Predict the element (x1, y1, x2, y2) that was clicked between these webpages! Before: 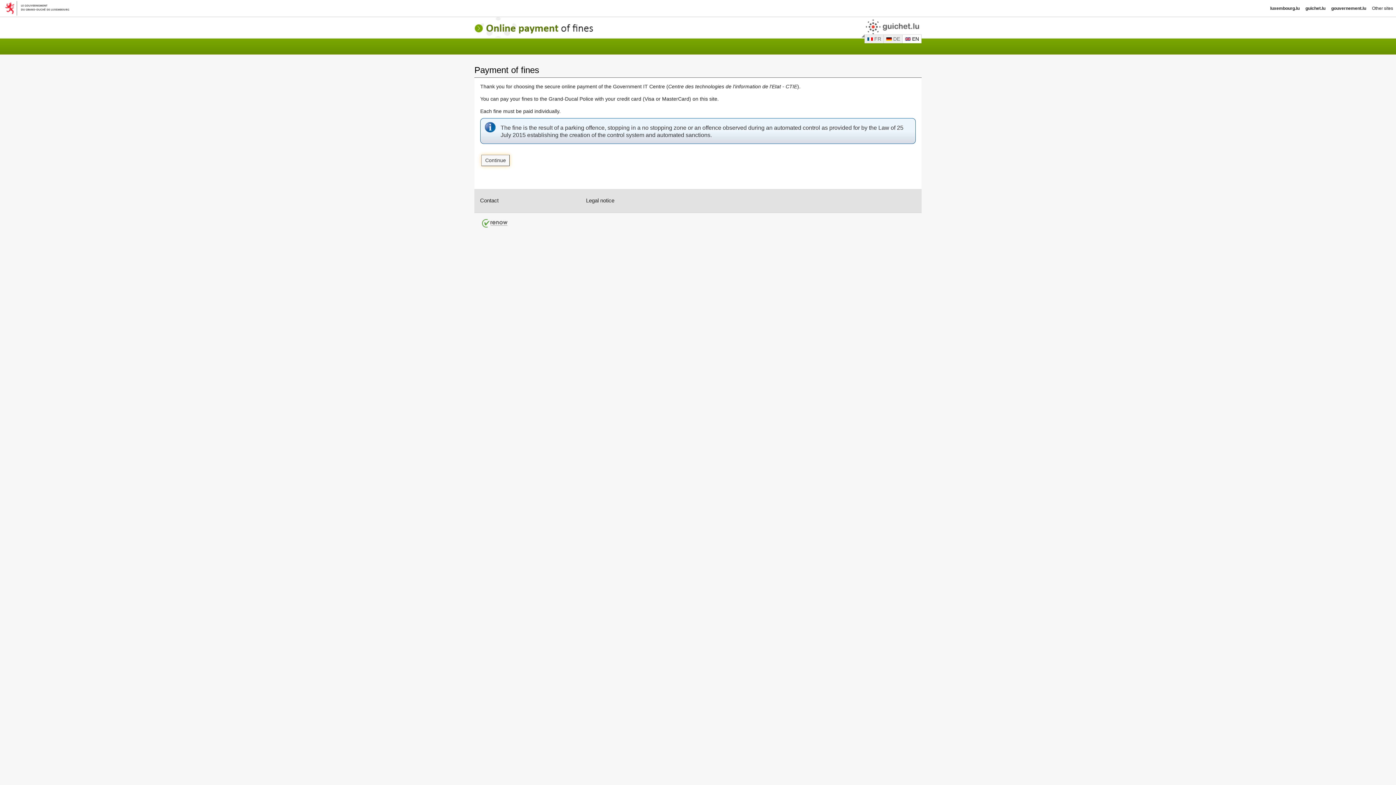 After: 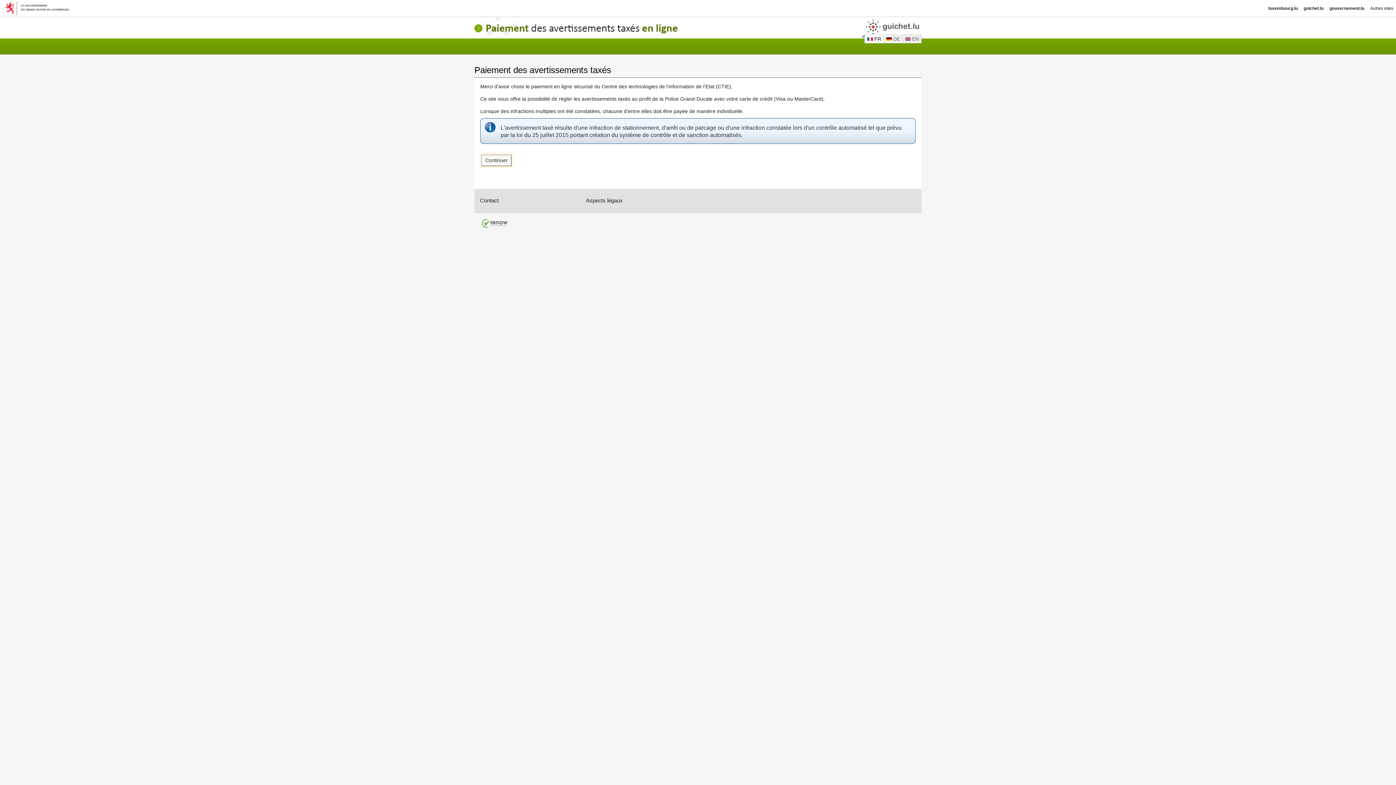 Action: bbox: (865, 34, 883, 43) label: FR